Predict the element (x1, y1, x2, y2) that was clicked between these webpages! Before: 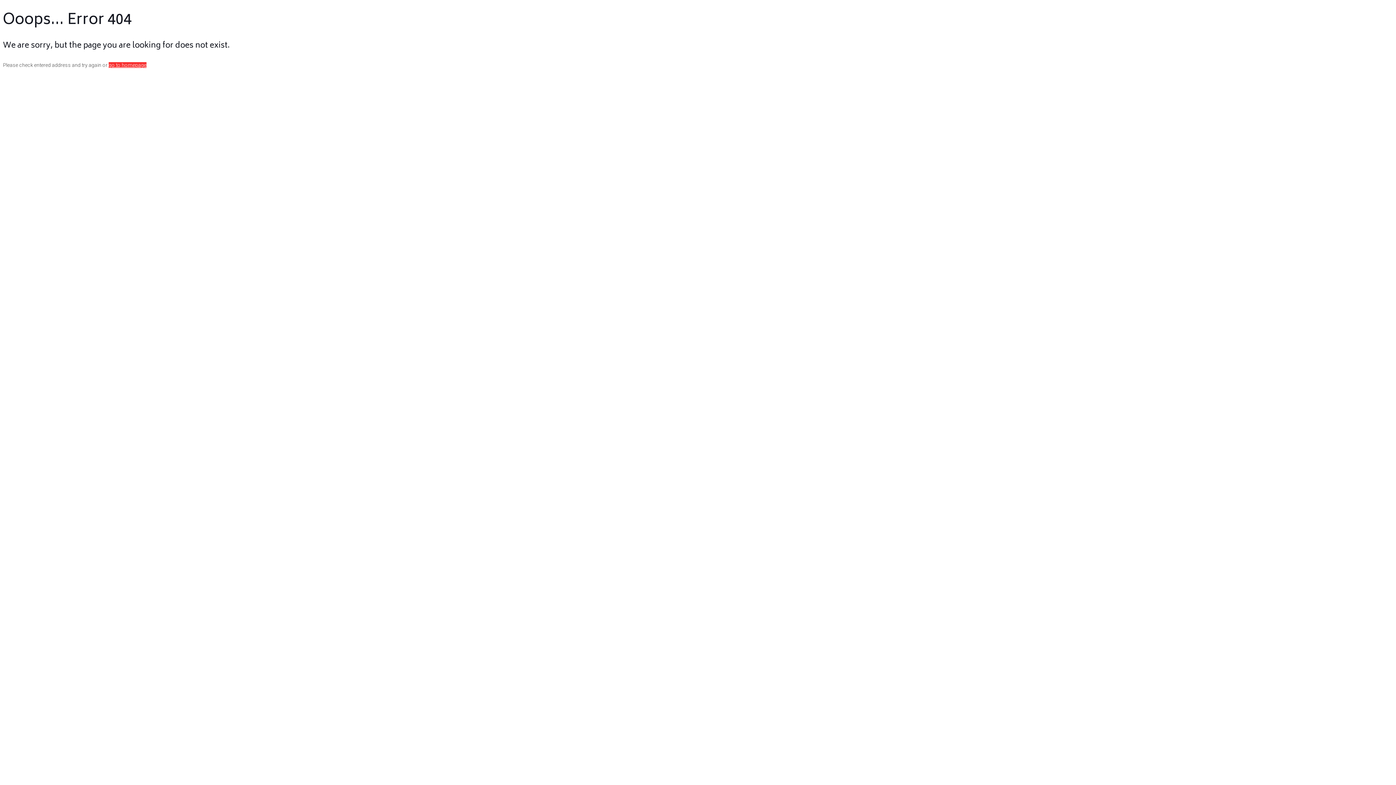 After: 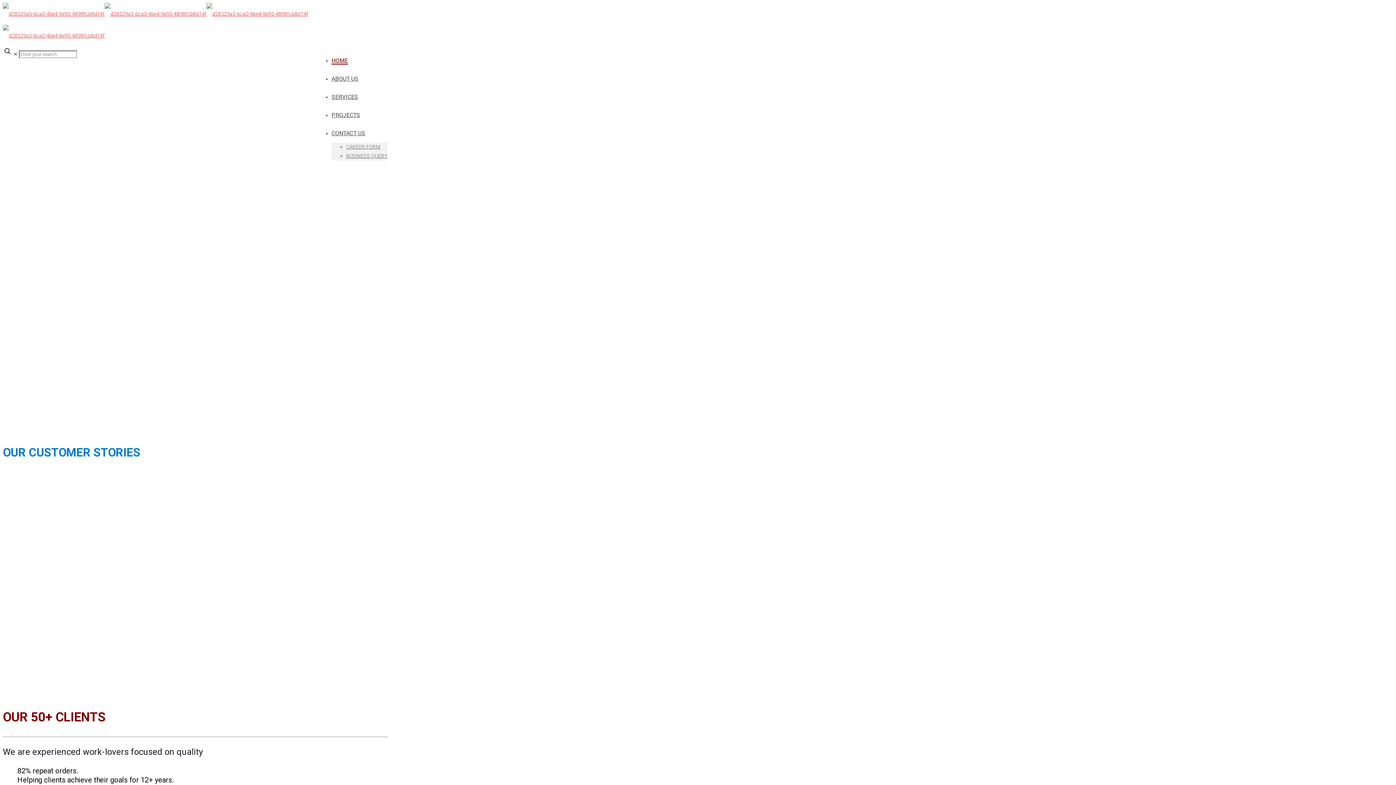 Action: bbox: (108, 62, 146, 68) label: go to homepage